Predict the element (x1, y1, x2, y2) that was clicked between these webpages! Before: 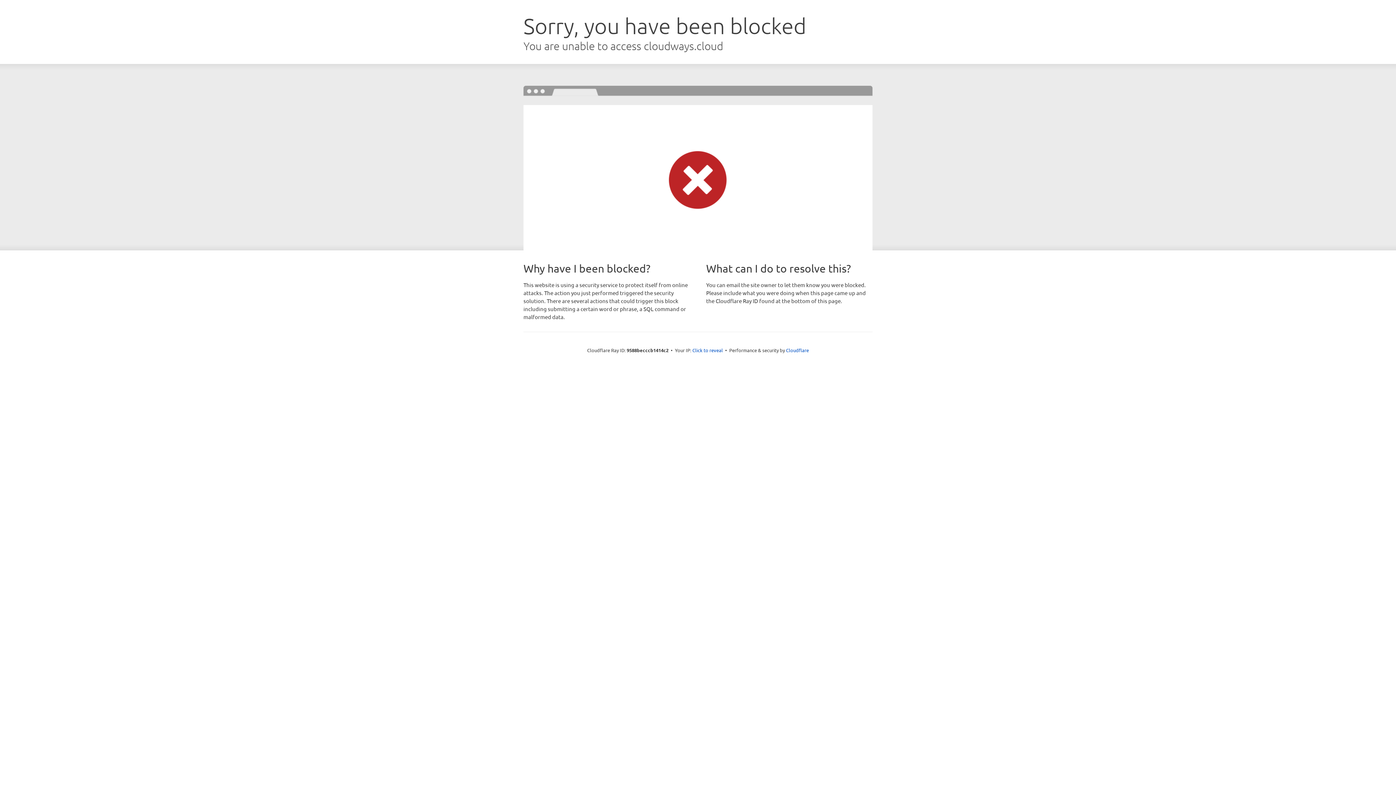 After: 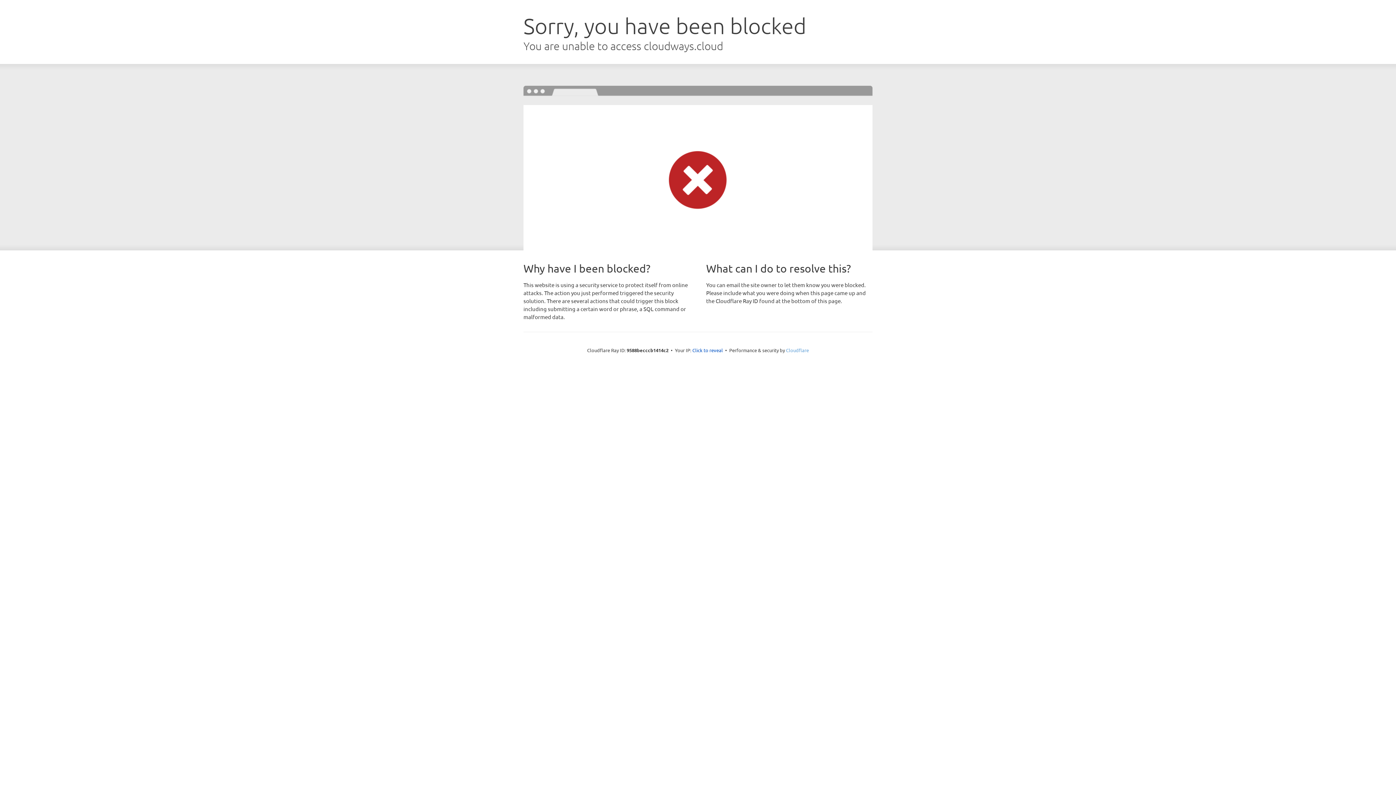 Action: label: Cloudflare bbox: (786, 347, 809, 353)